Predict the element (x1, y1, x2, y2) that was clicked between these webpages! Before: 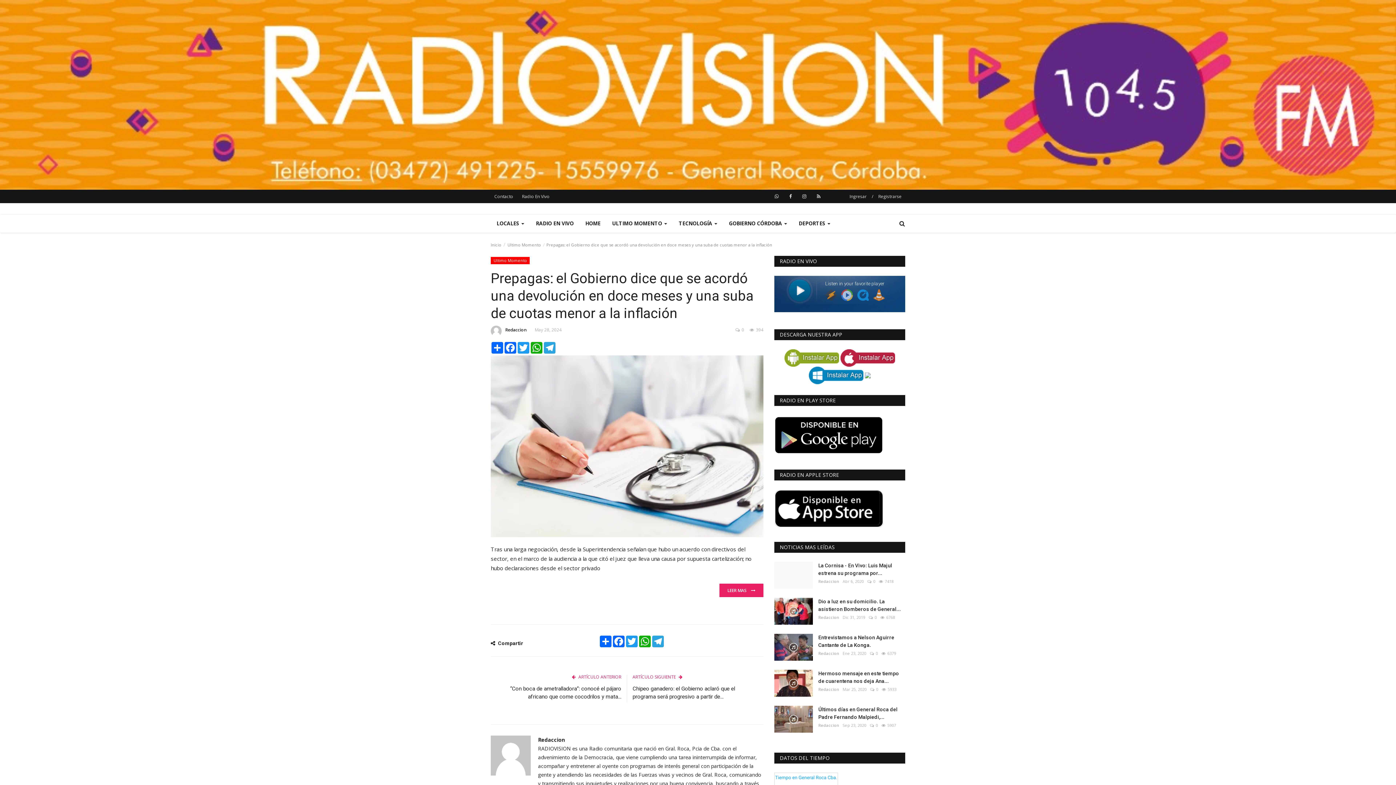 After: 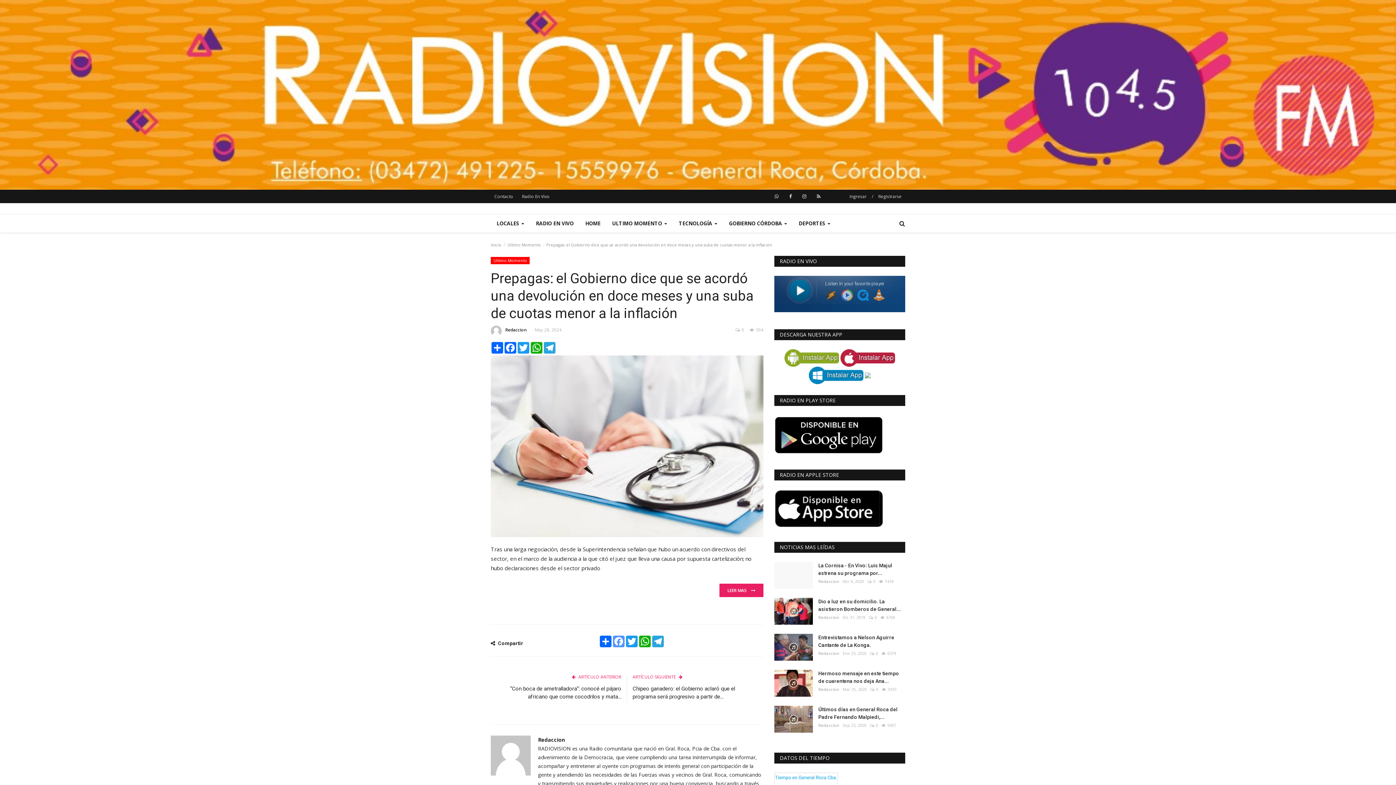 Action: label: Facebook bbox: (612, 635, 625, 647)